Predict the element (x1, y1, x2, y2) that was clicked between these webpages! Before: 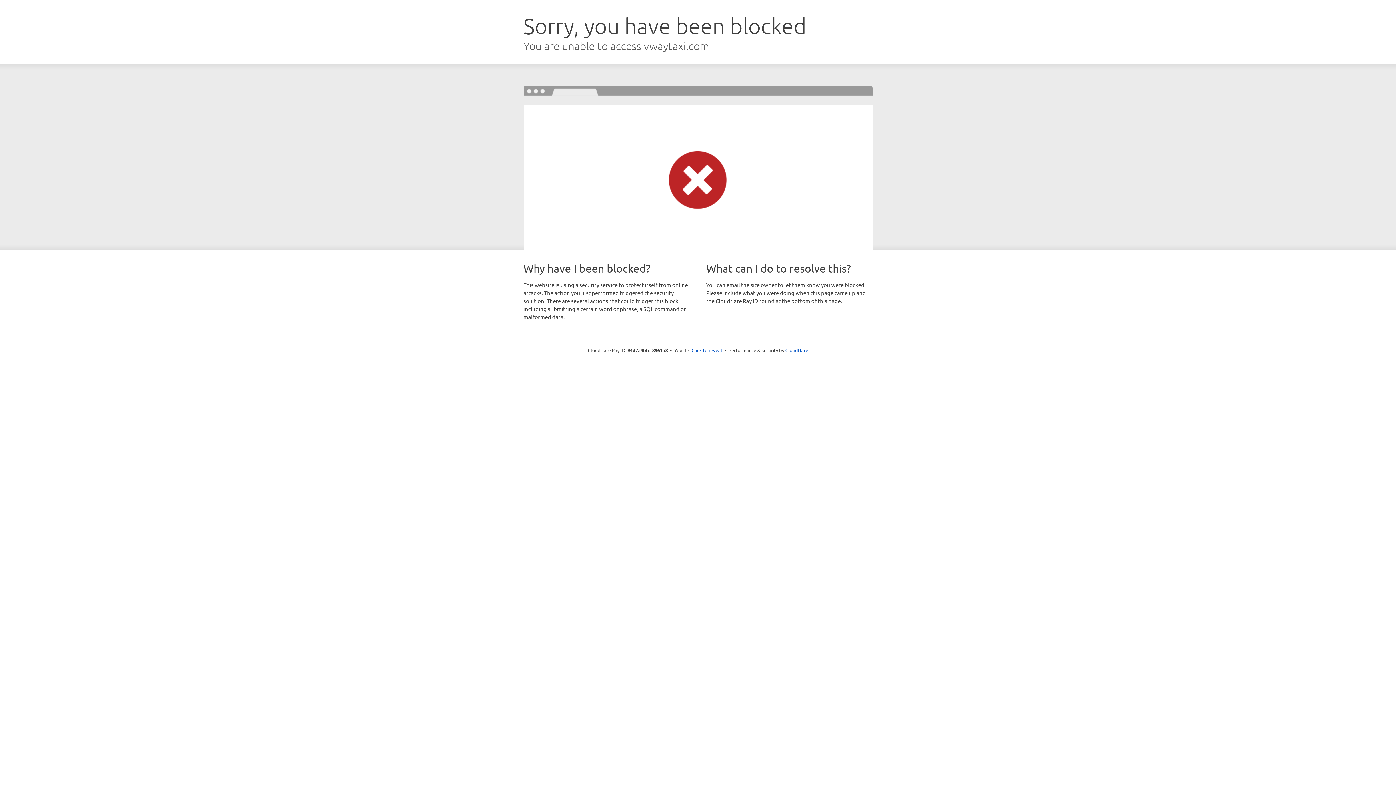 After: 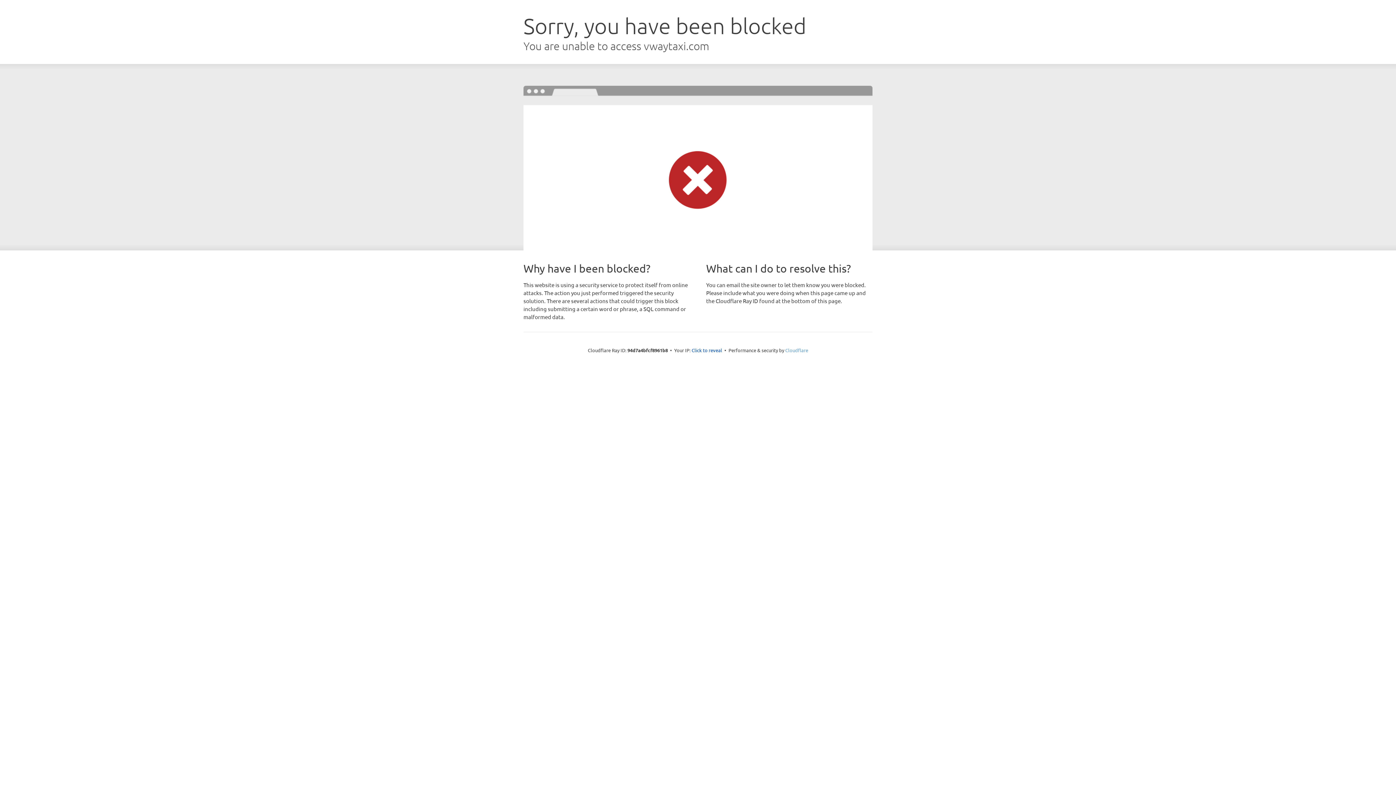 Action: label: Cloudflare bbox: (785, 347, 808, 353)